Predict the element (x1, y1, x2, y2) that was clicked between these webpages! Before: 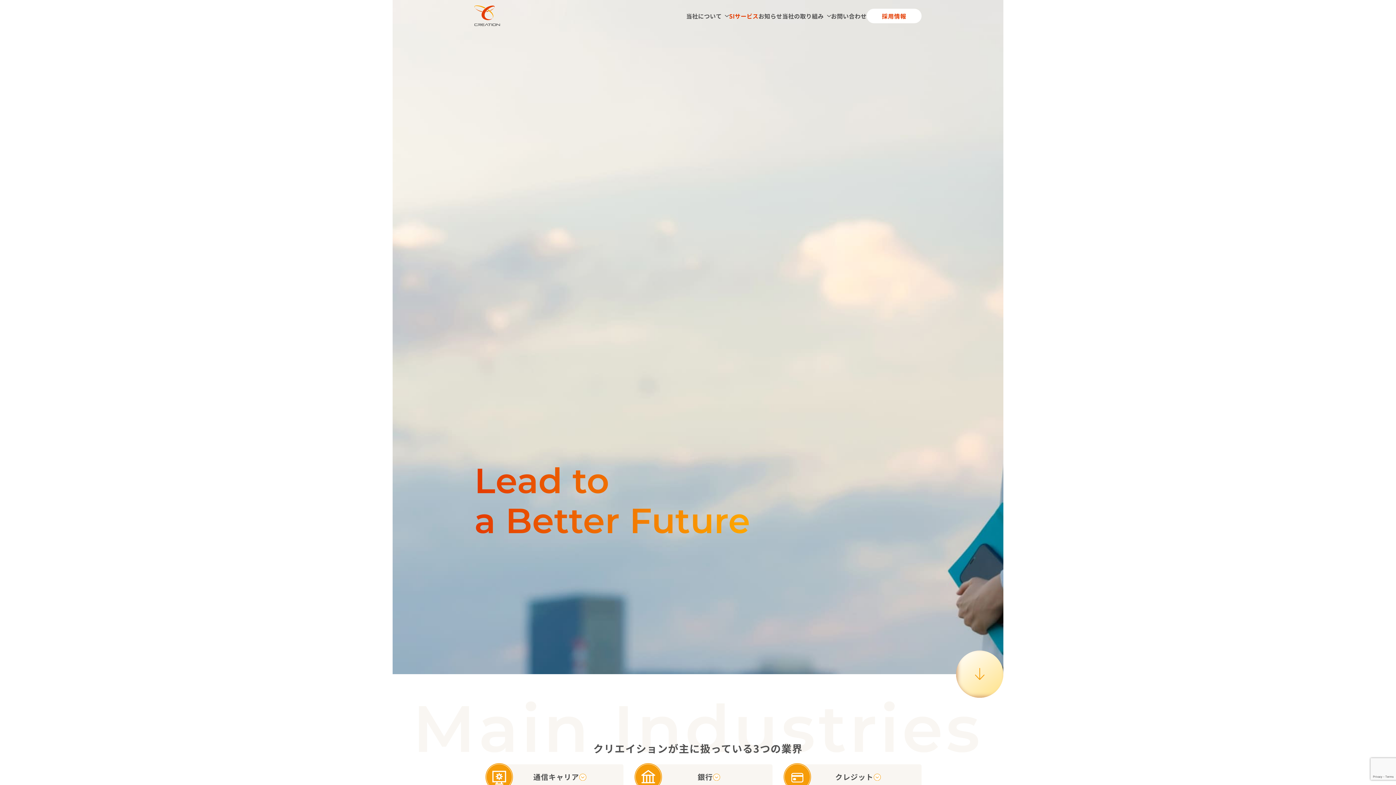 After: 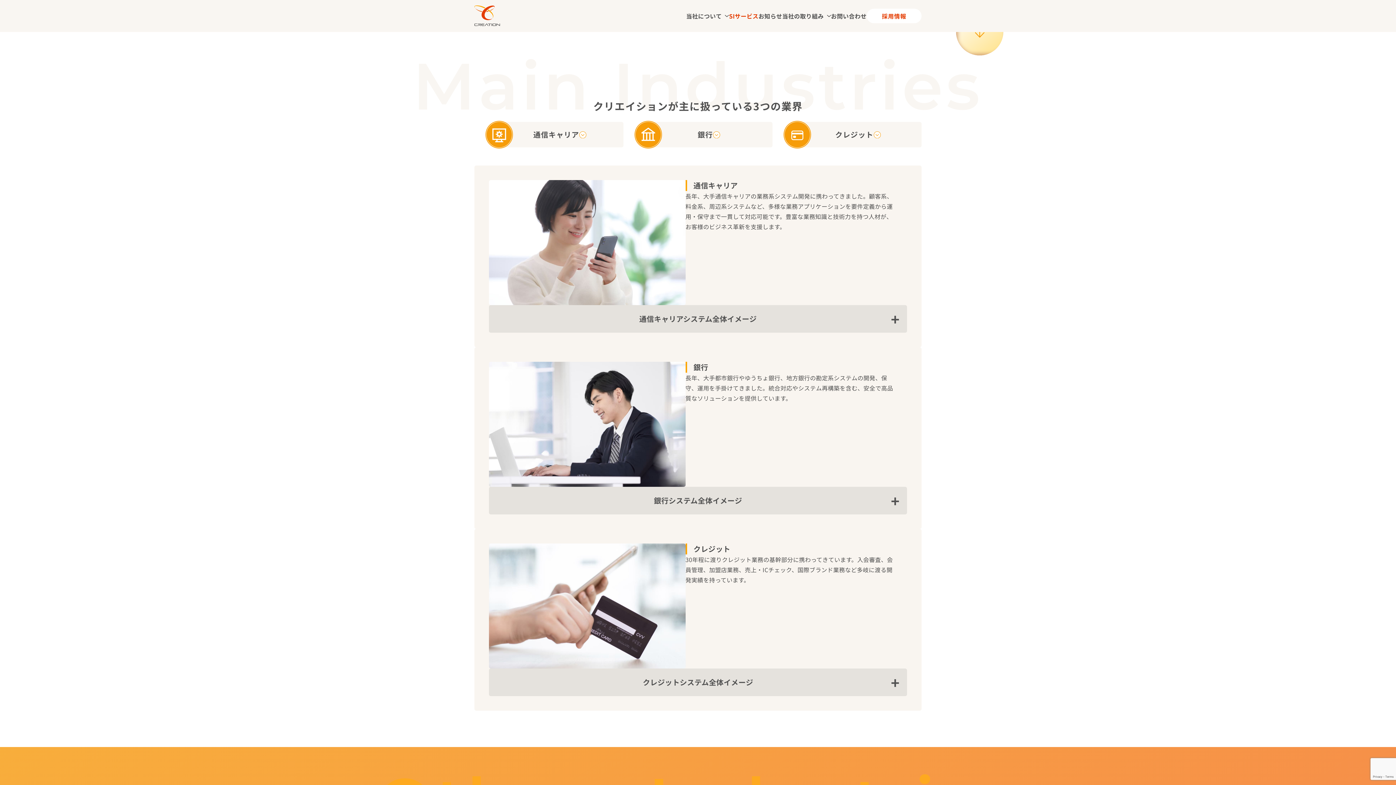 Action: bbox: (956, 651, 1003, 698)